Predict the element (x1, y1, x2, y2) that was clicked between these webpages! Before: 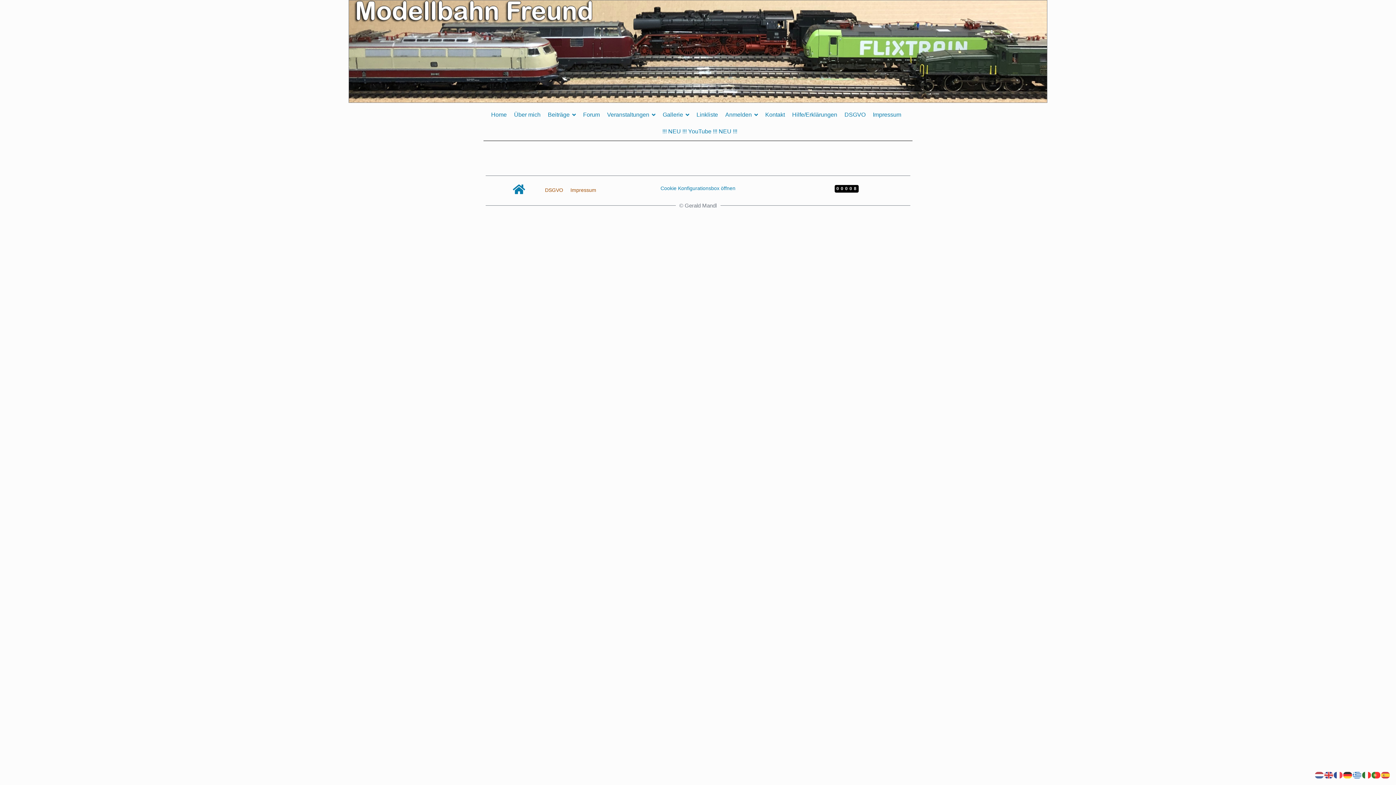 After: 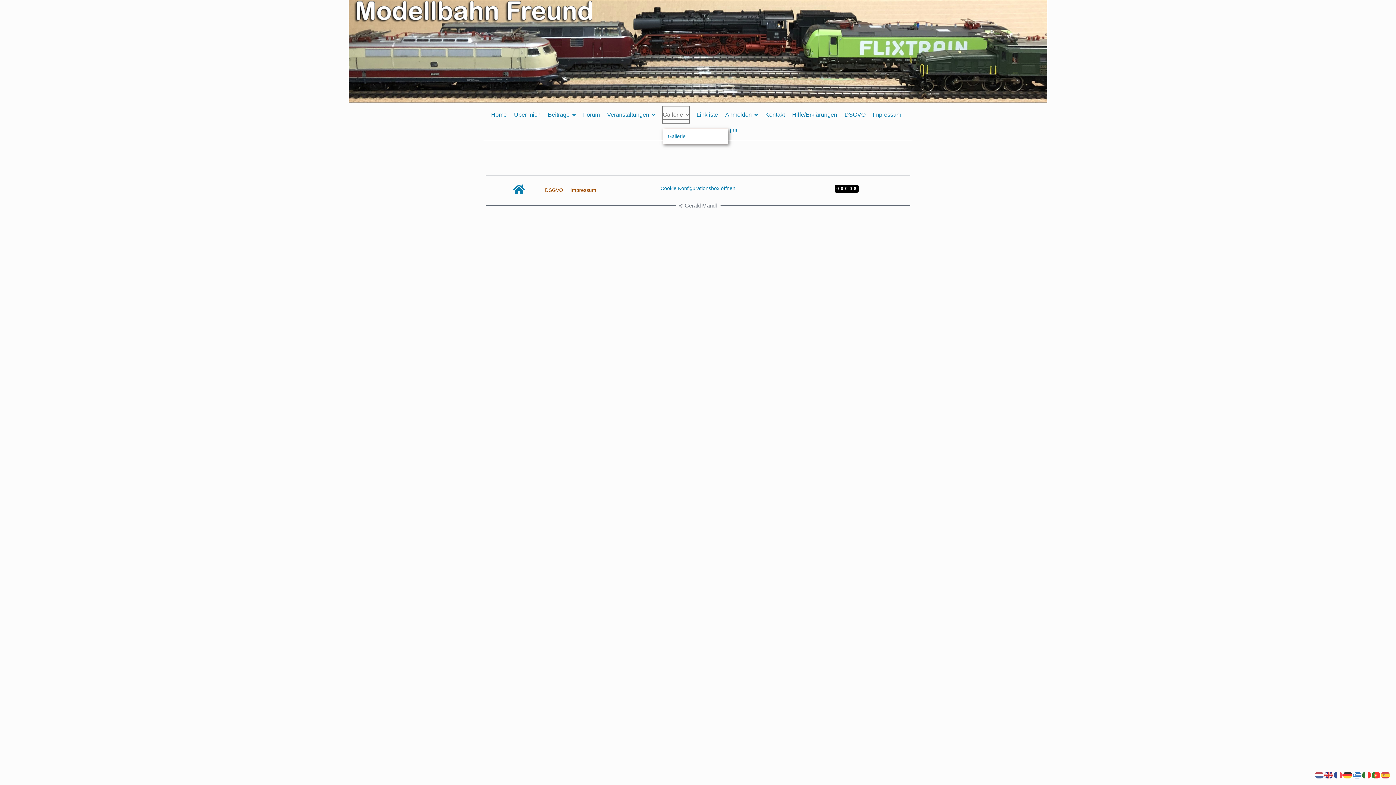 Action: bbox: (662, 106, 689, 123) label: Gallerie